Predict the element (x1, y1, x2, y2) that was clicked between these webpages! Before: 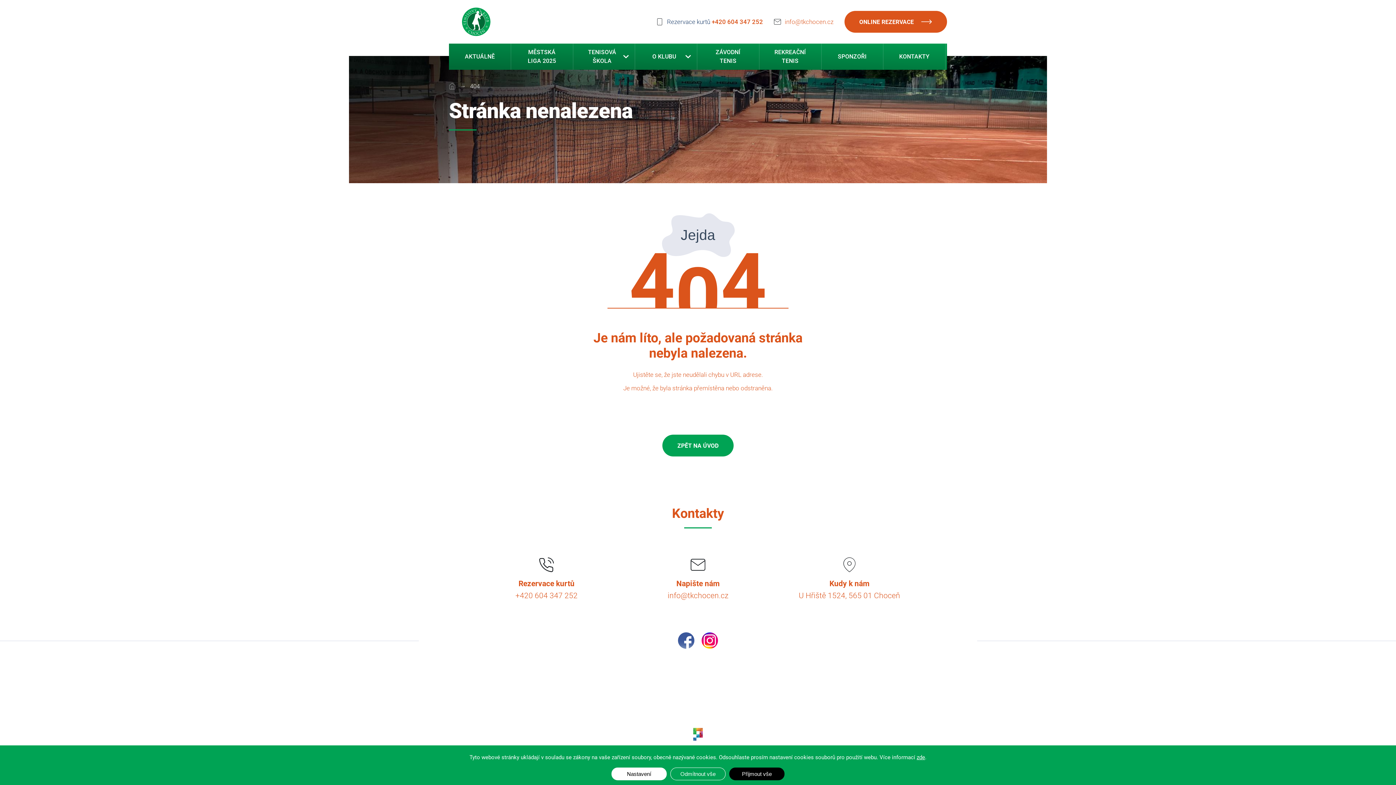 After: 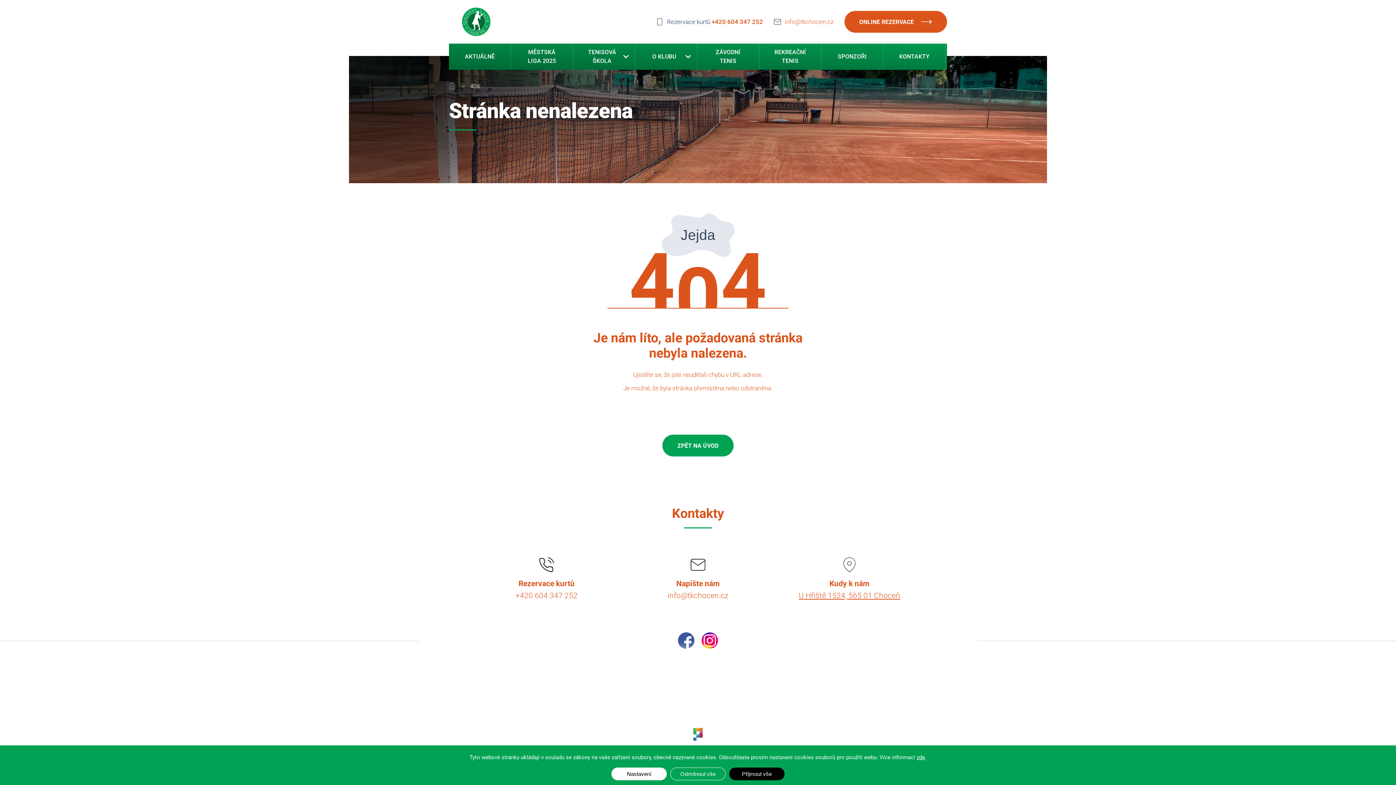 Action: bbox: (798, 591, 900, 600) label: U Hřiště 1524, 565 01 Choceň